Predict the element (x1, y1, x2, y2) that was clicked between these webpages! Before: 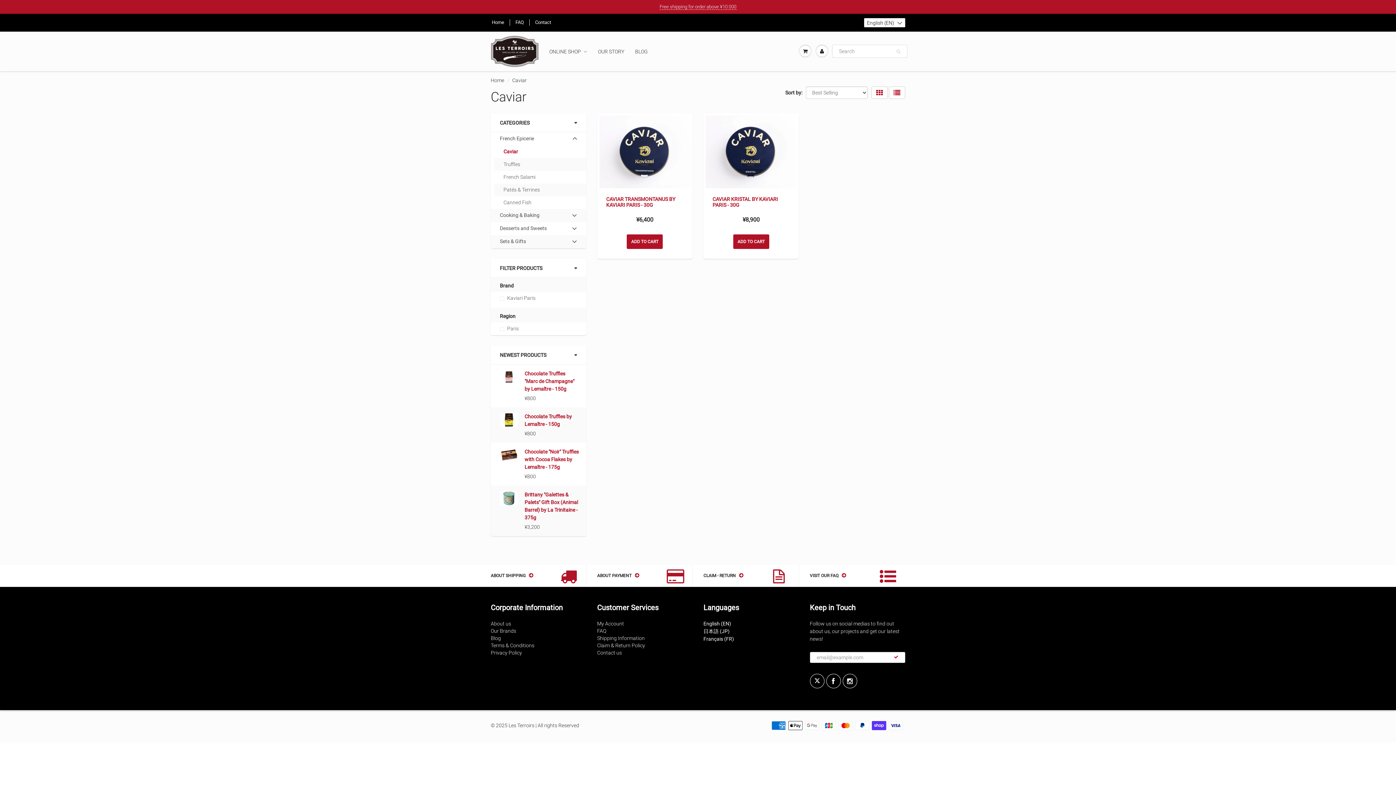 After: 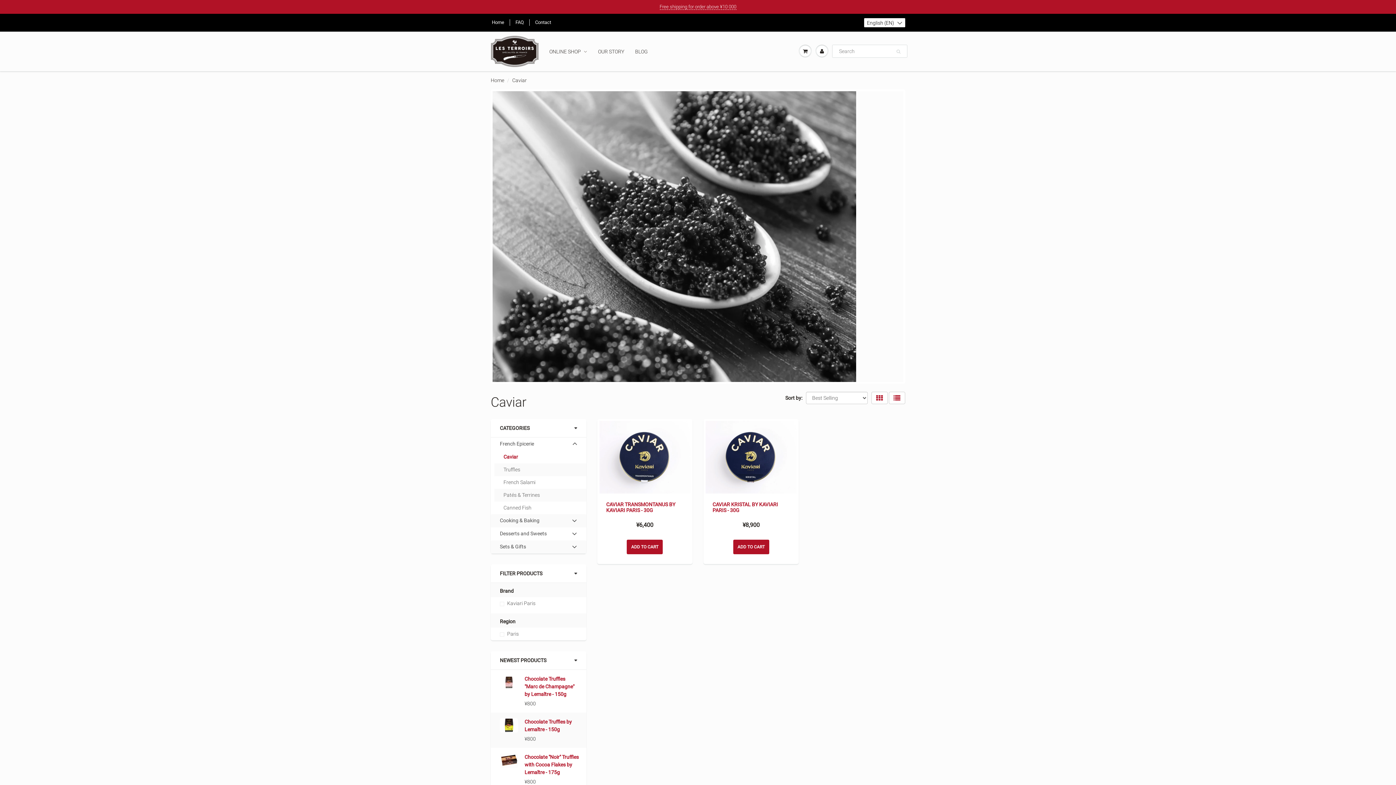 Action: bbox: (871, 86, 888, 99)